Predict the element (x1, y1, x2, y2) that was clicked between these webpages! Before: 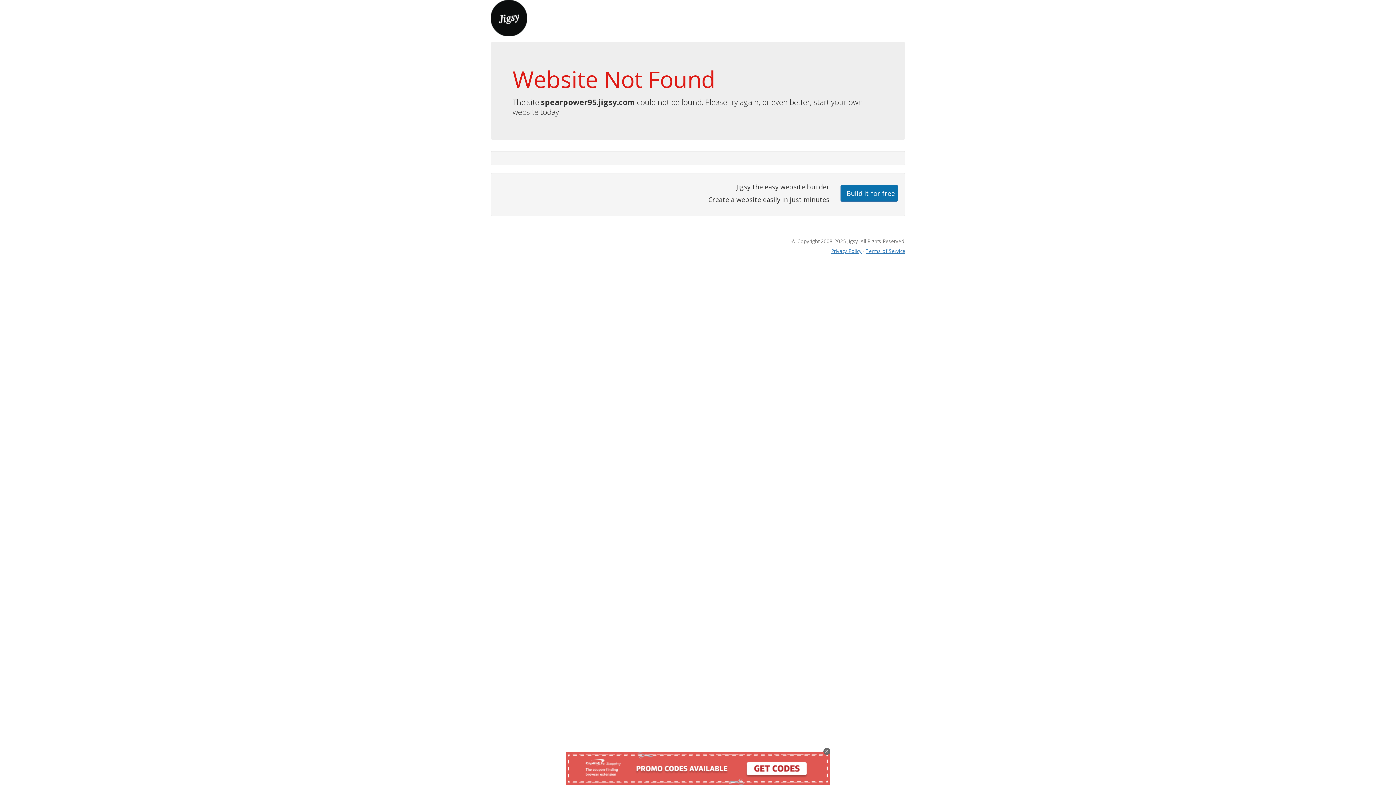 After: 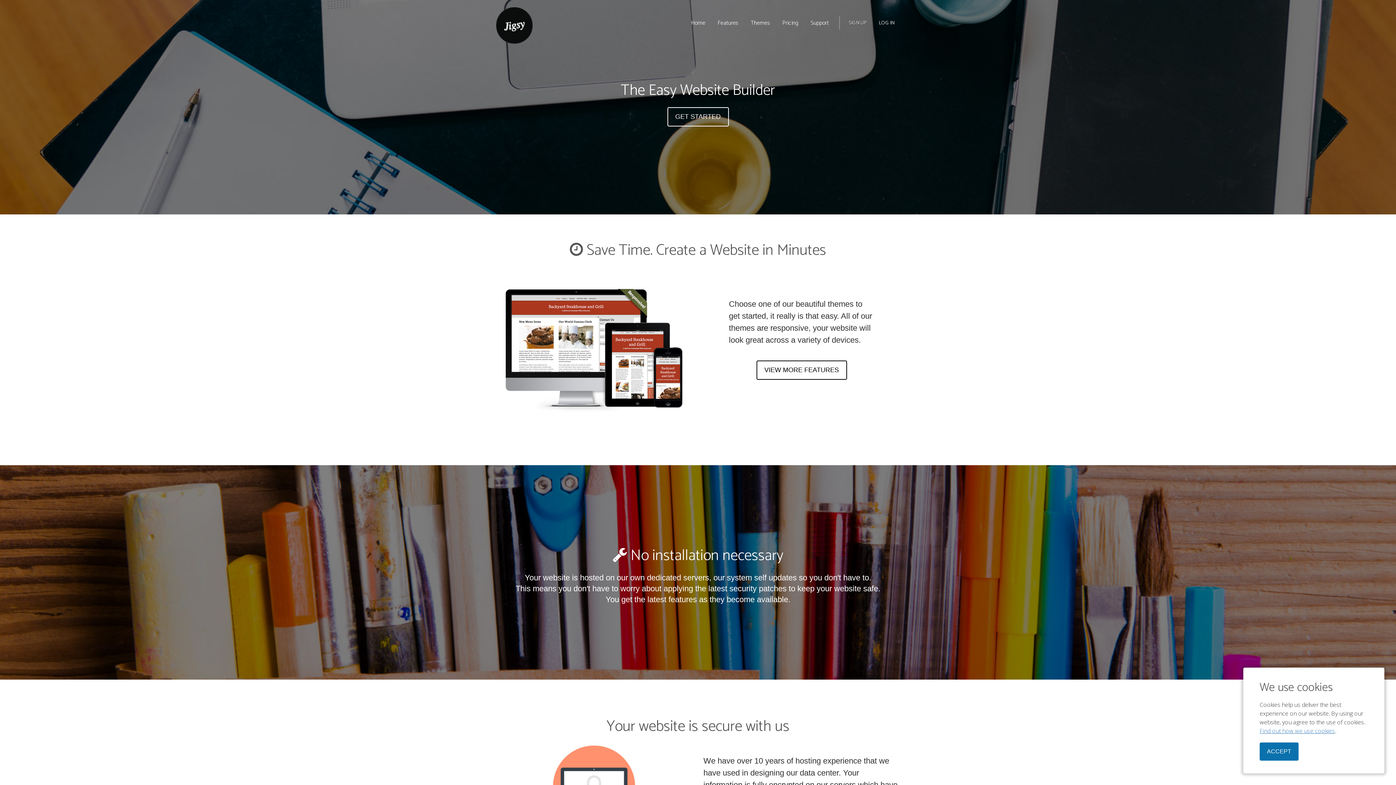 Action: bbox: (490, 13, 527, 21)